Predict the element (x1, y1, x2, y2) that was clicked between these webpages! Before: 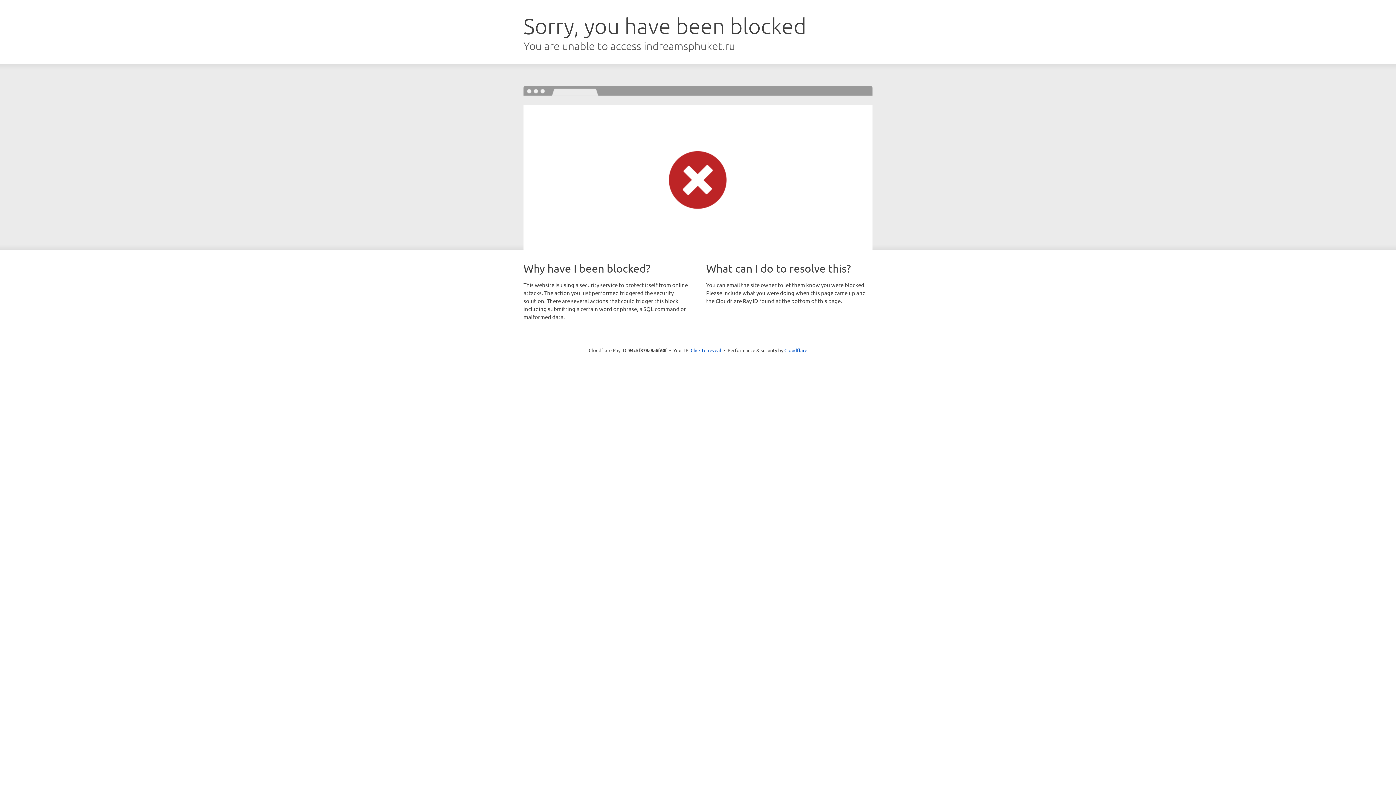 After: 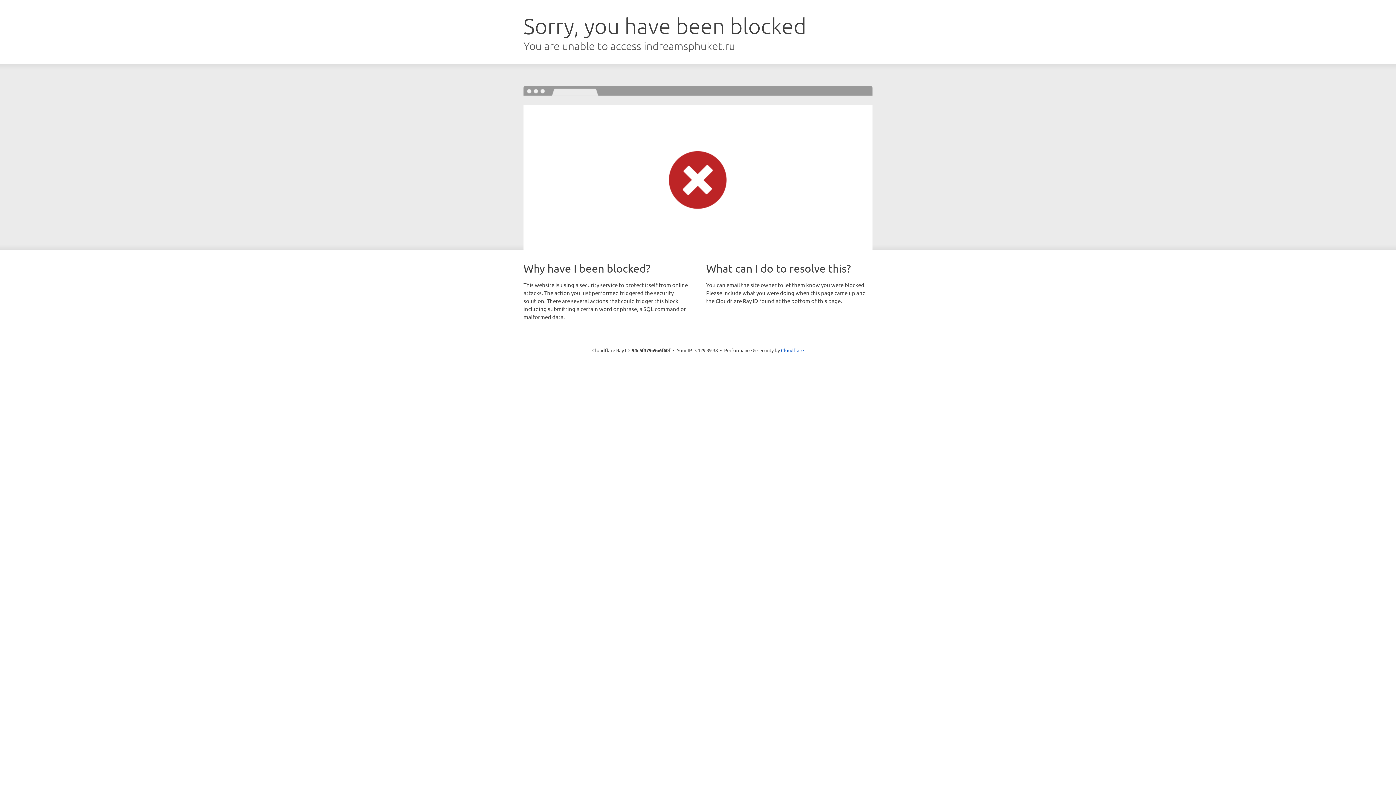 Action: label: Click to reveal bbox: (690, 346, 721, 353)